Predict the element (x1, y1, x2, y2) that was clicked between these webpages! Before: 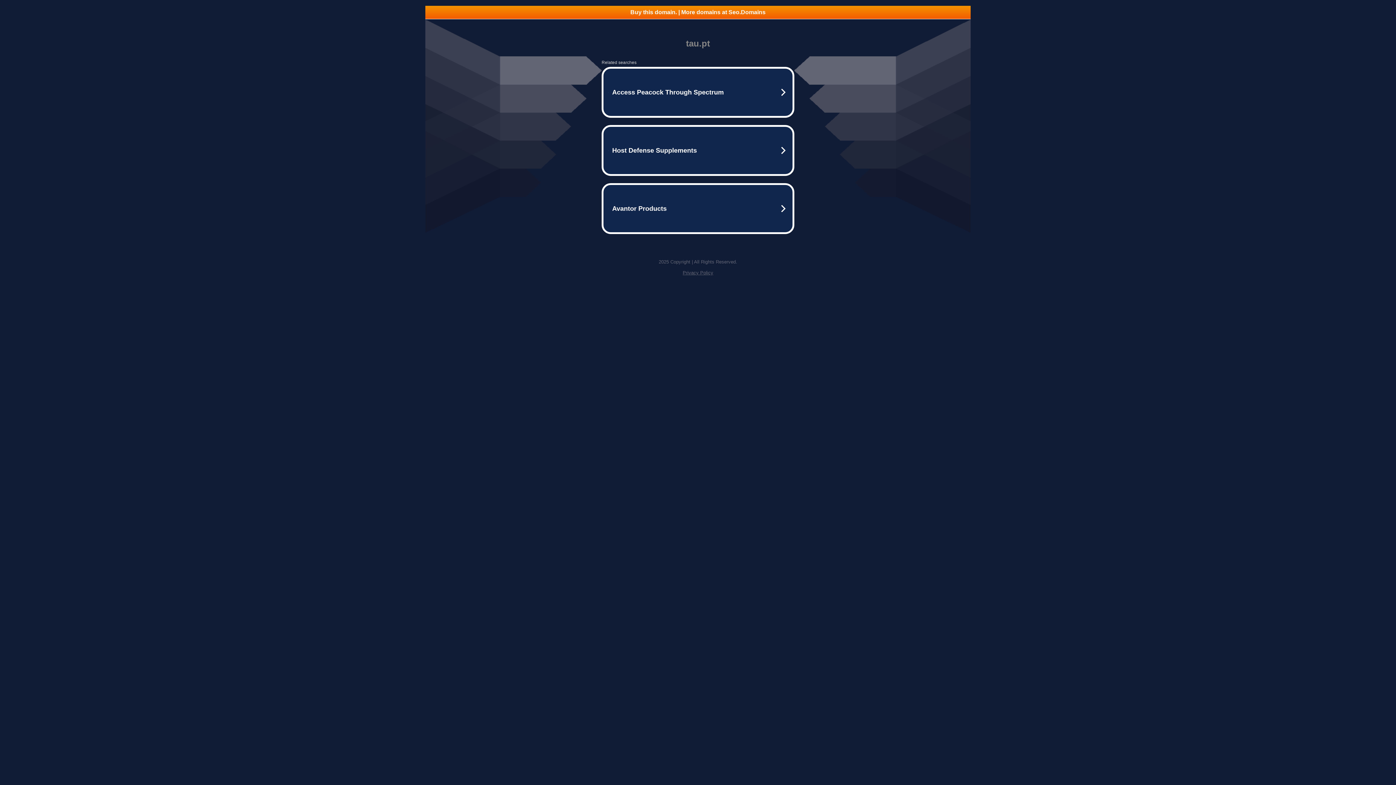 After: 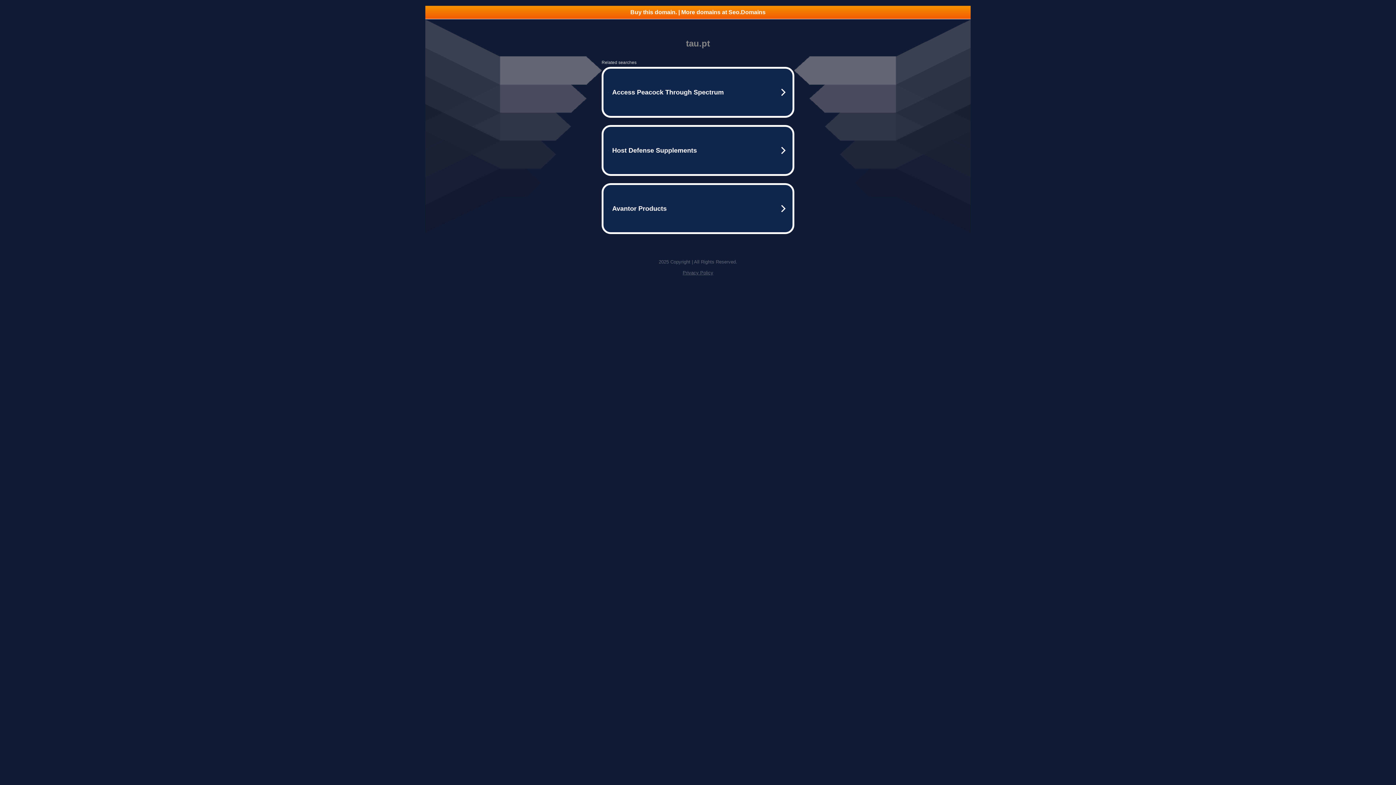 Action: label: Buy this domain. | More domains at Seo.Domains bbox: (425, 5, 970, 18)